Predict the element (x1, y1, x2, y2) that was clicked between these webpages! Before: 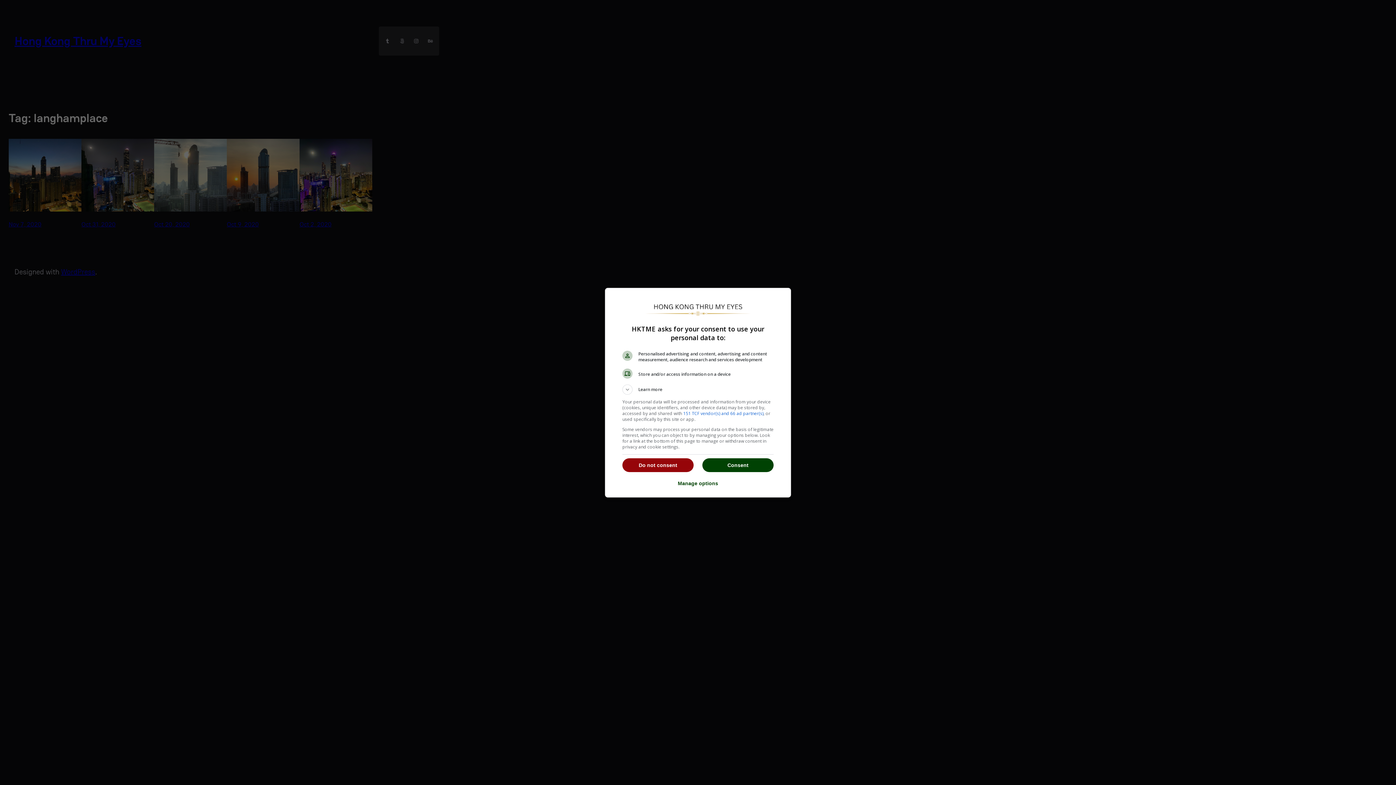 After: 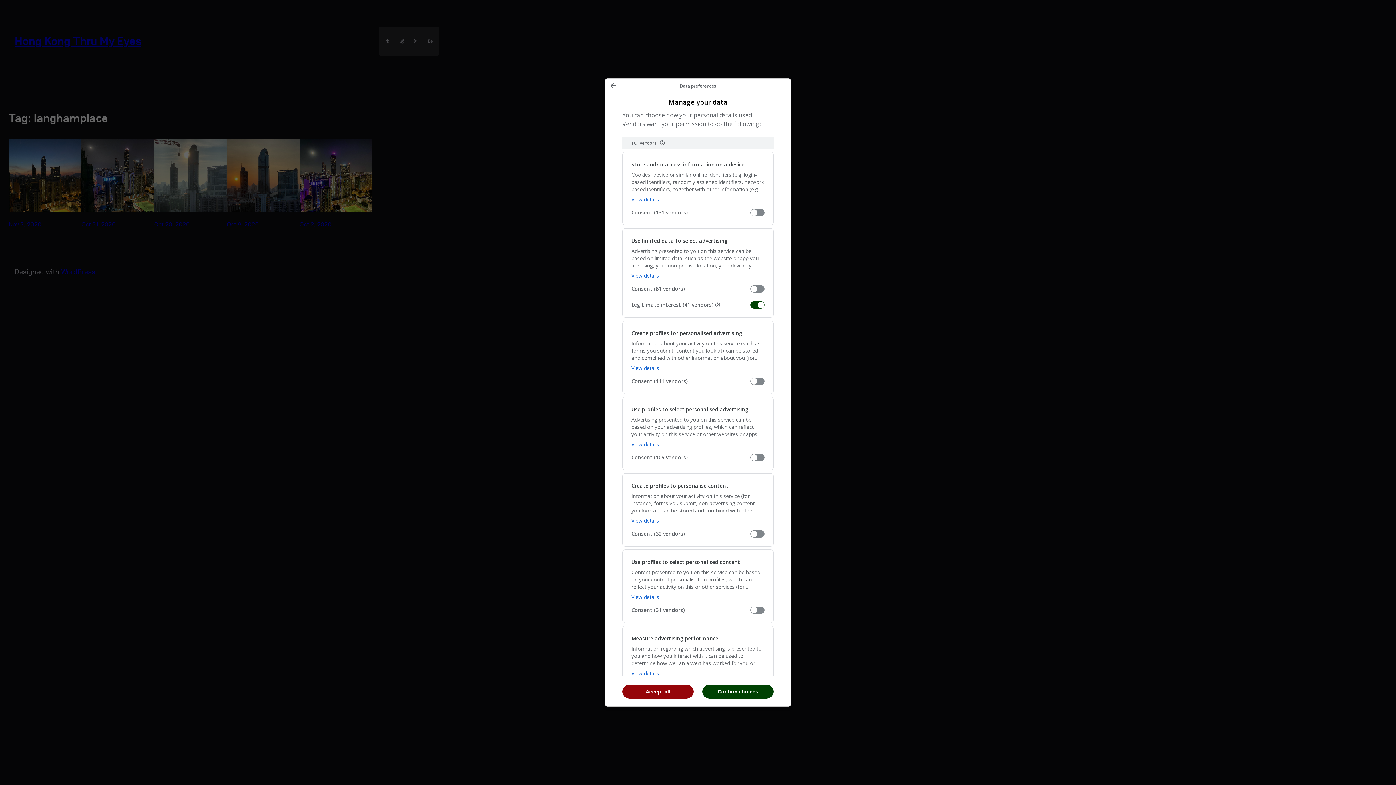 Action: bbox: (678, 476, 718, 491) label: Manage options